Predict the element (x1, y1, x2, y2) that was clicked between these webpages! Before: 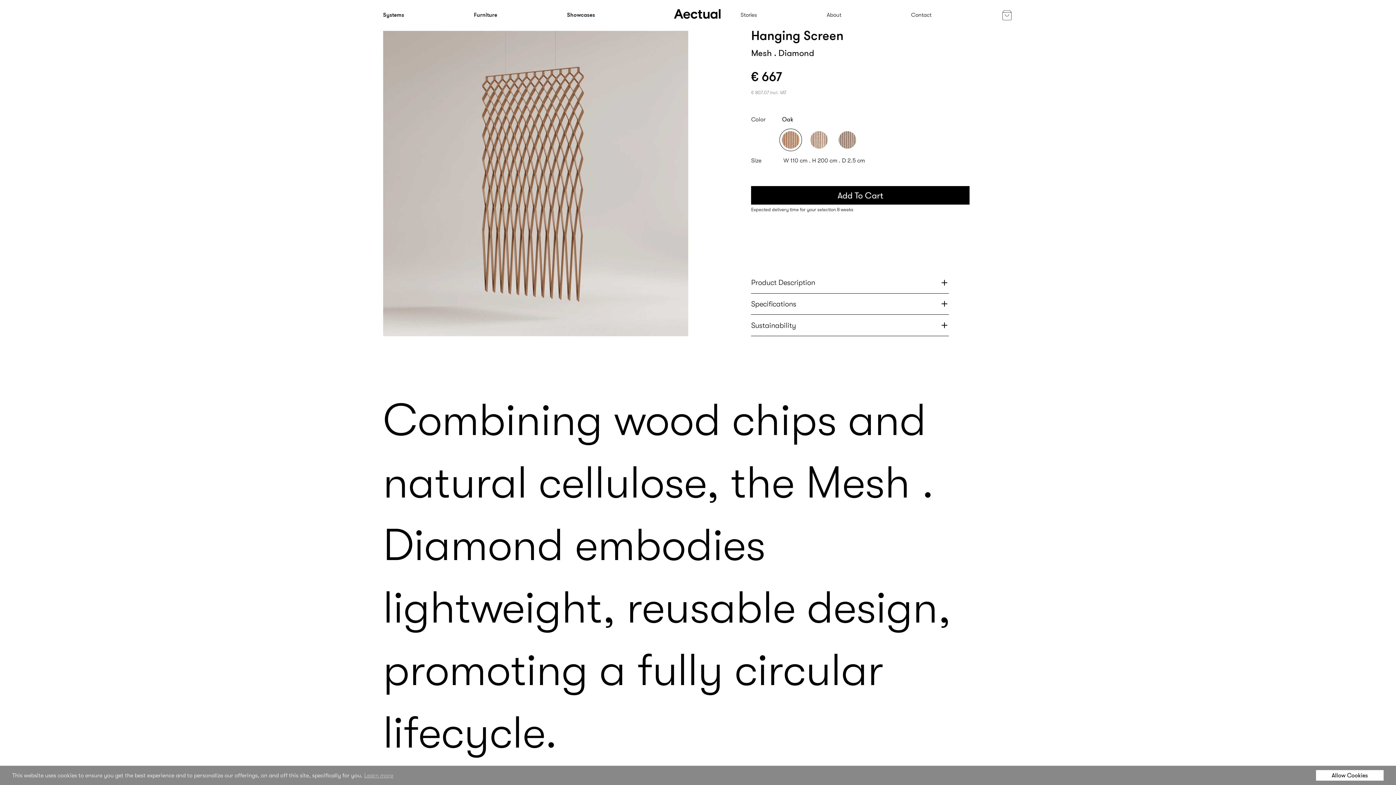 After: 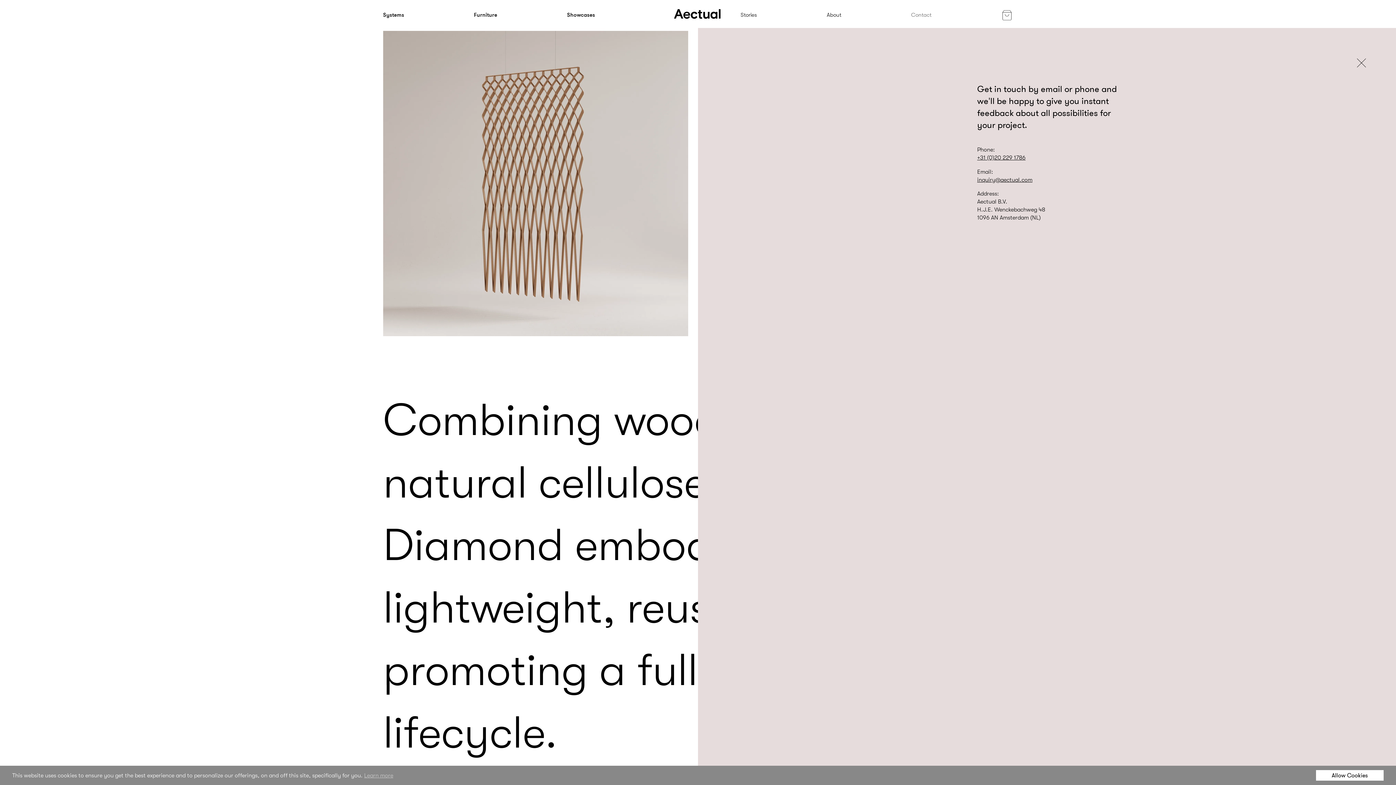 Action: bbox: (911, 13, 931, 17) label: Contact